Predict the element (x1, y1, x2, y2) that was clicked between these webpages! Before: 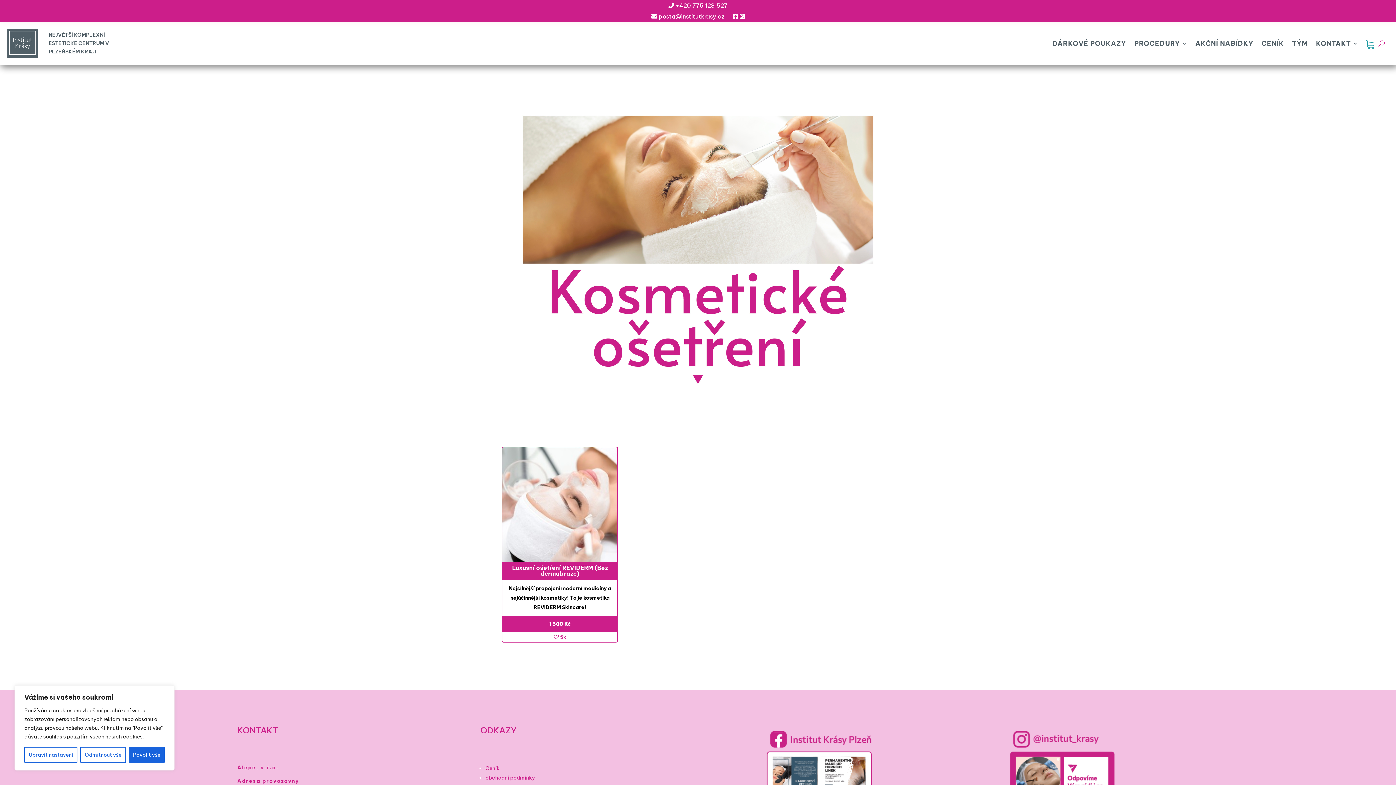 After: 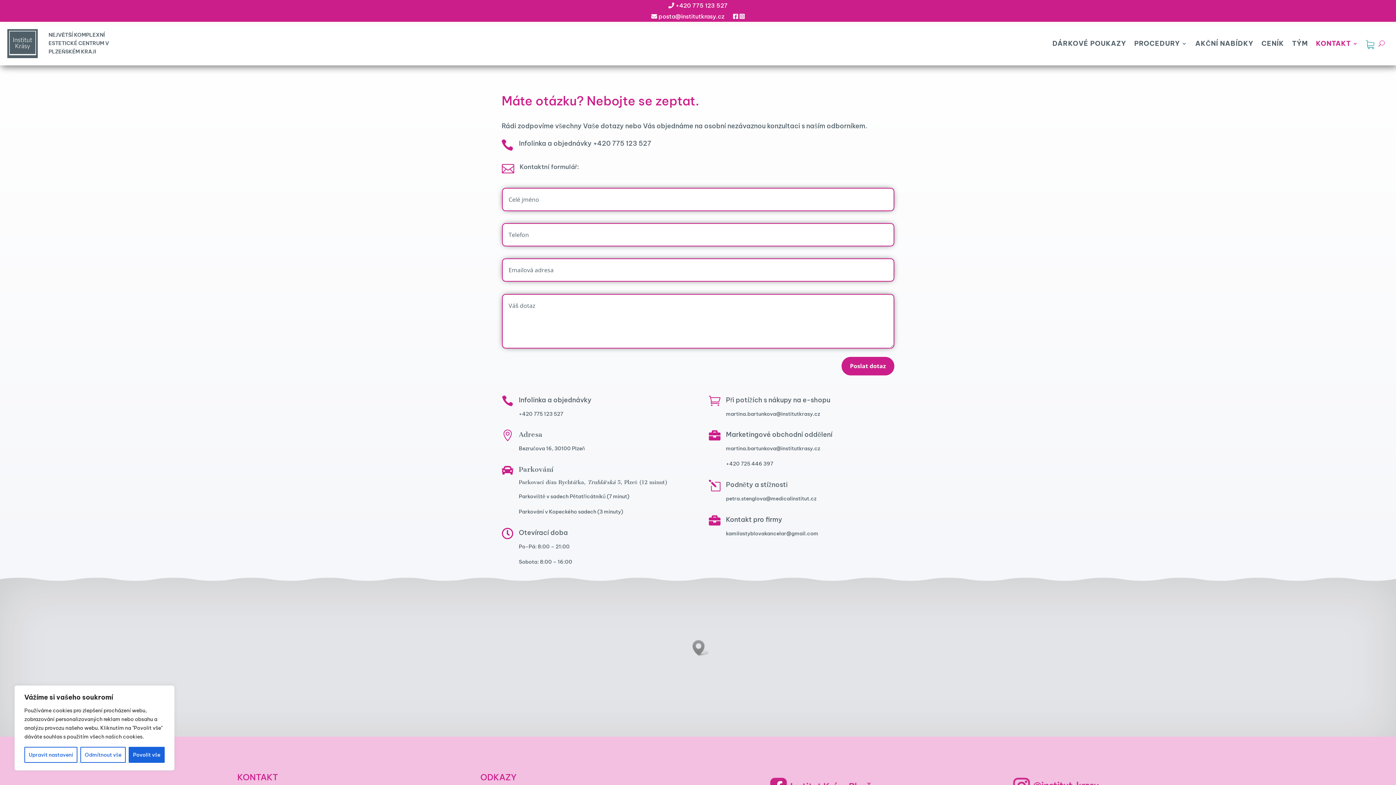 Action: bbox: (1316, 29, 1358, 58) label: KONTAKT